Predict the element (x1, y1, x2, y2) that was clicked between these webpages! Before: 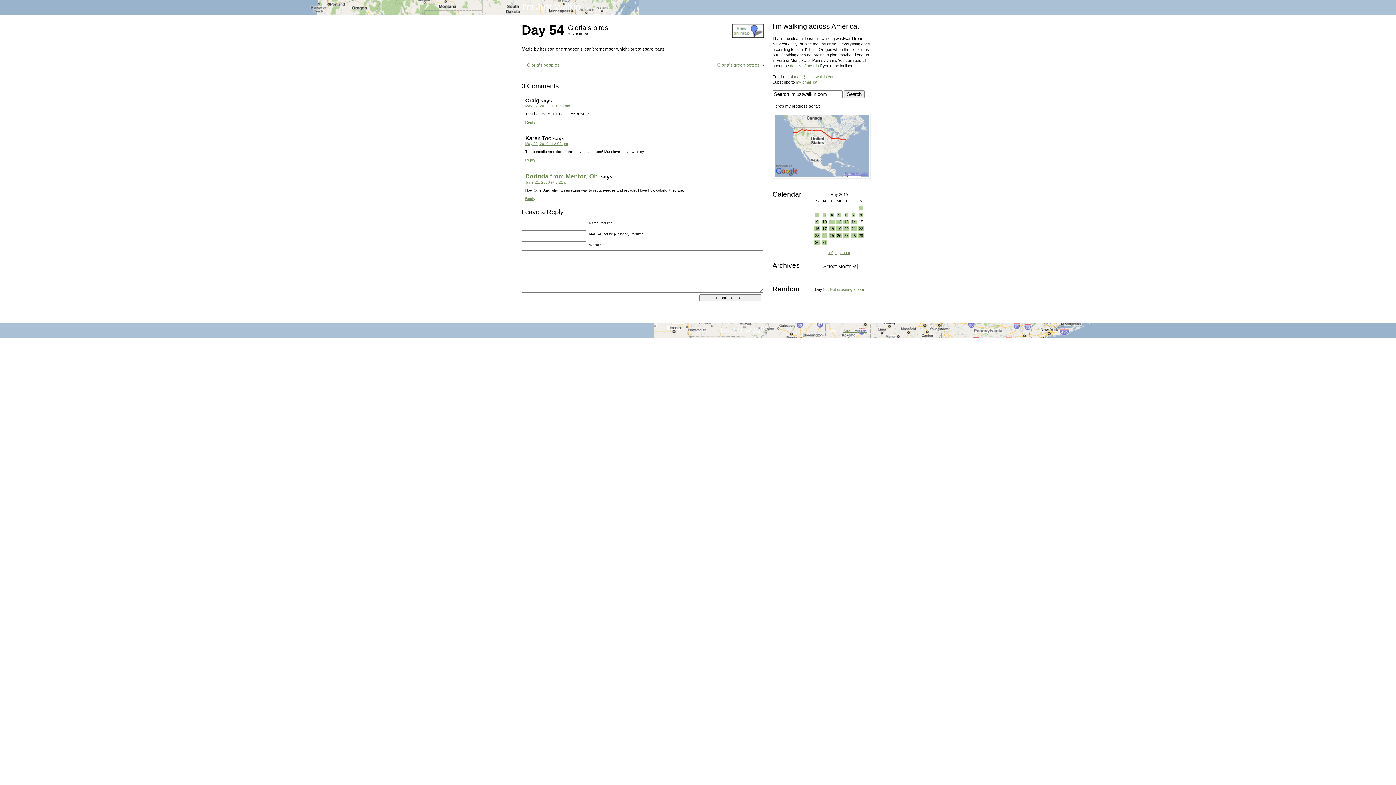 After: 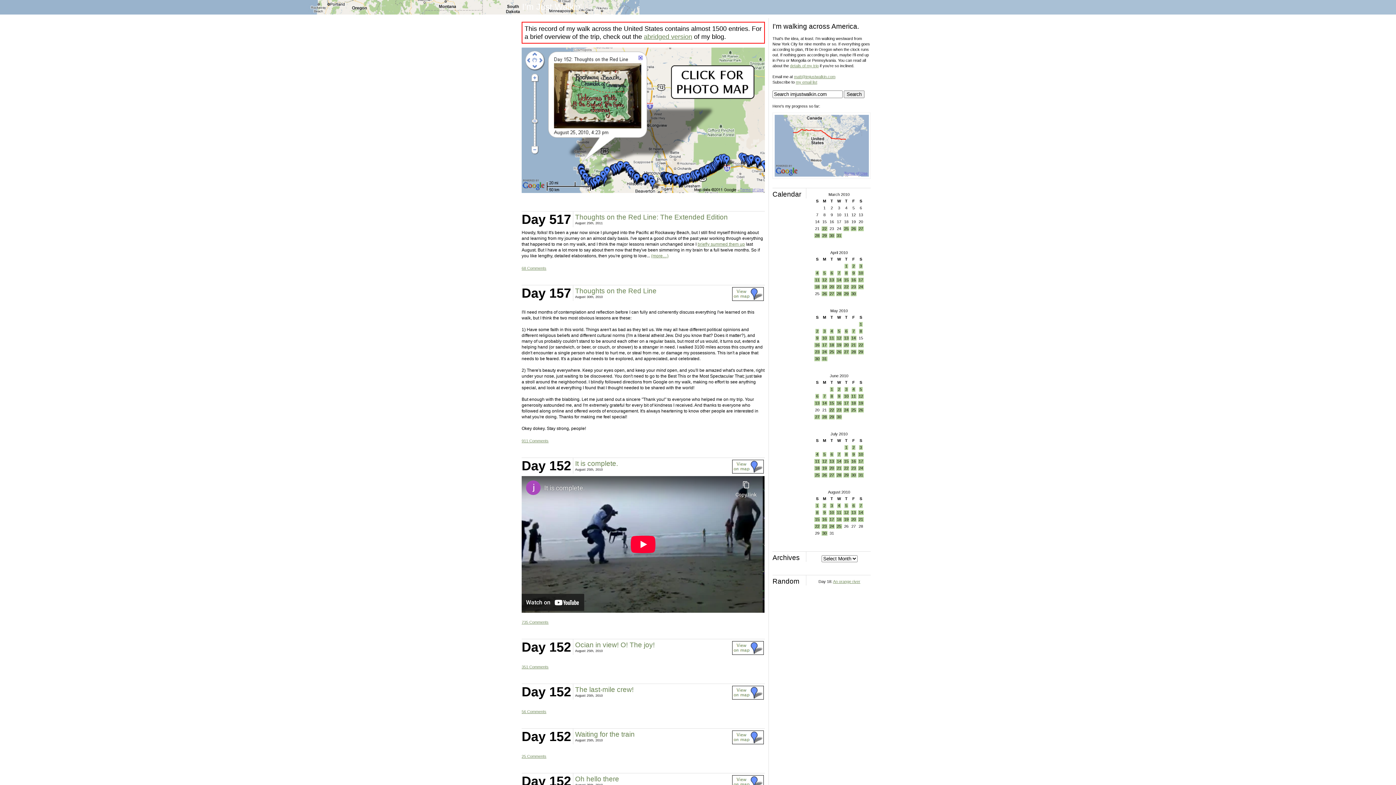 Action: label: USA bbox: (589, 6, 598, 11)